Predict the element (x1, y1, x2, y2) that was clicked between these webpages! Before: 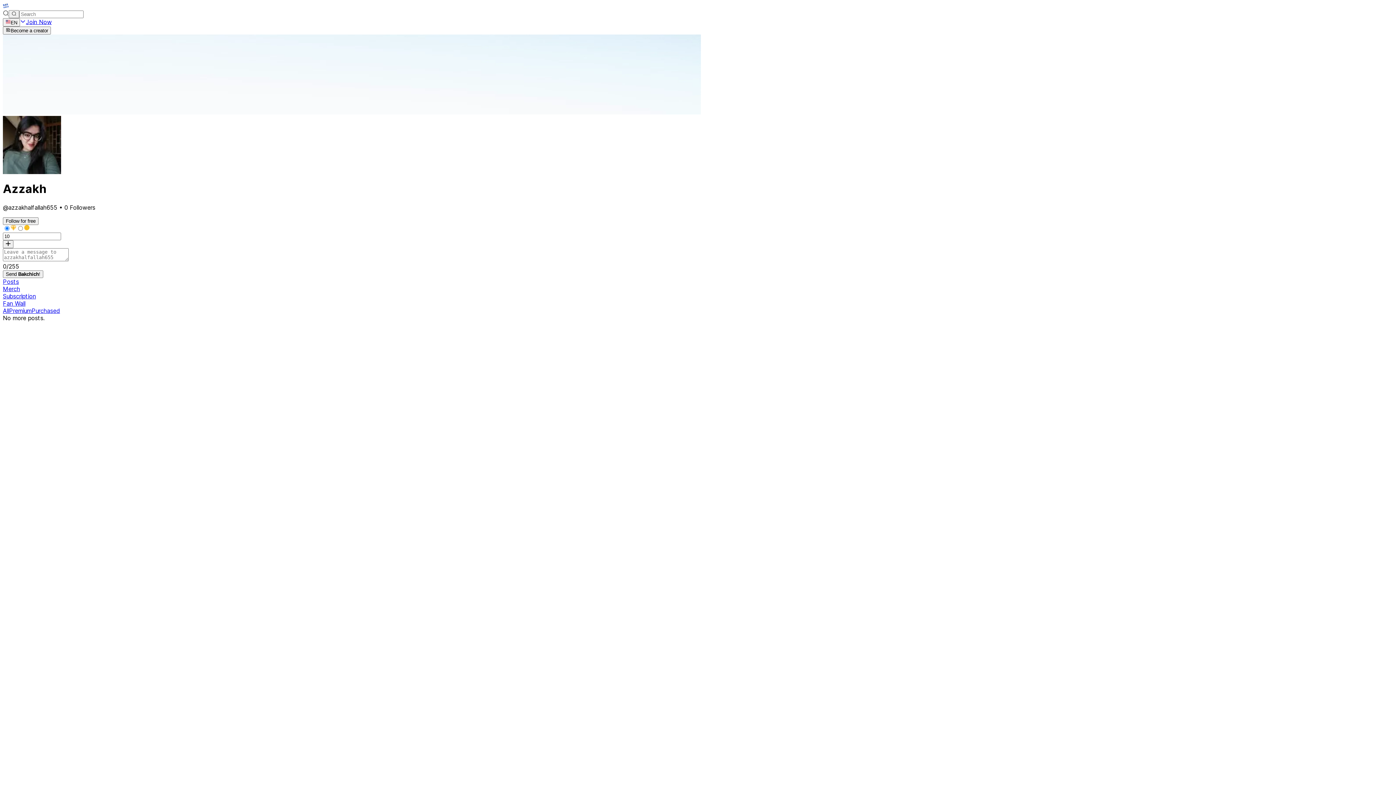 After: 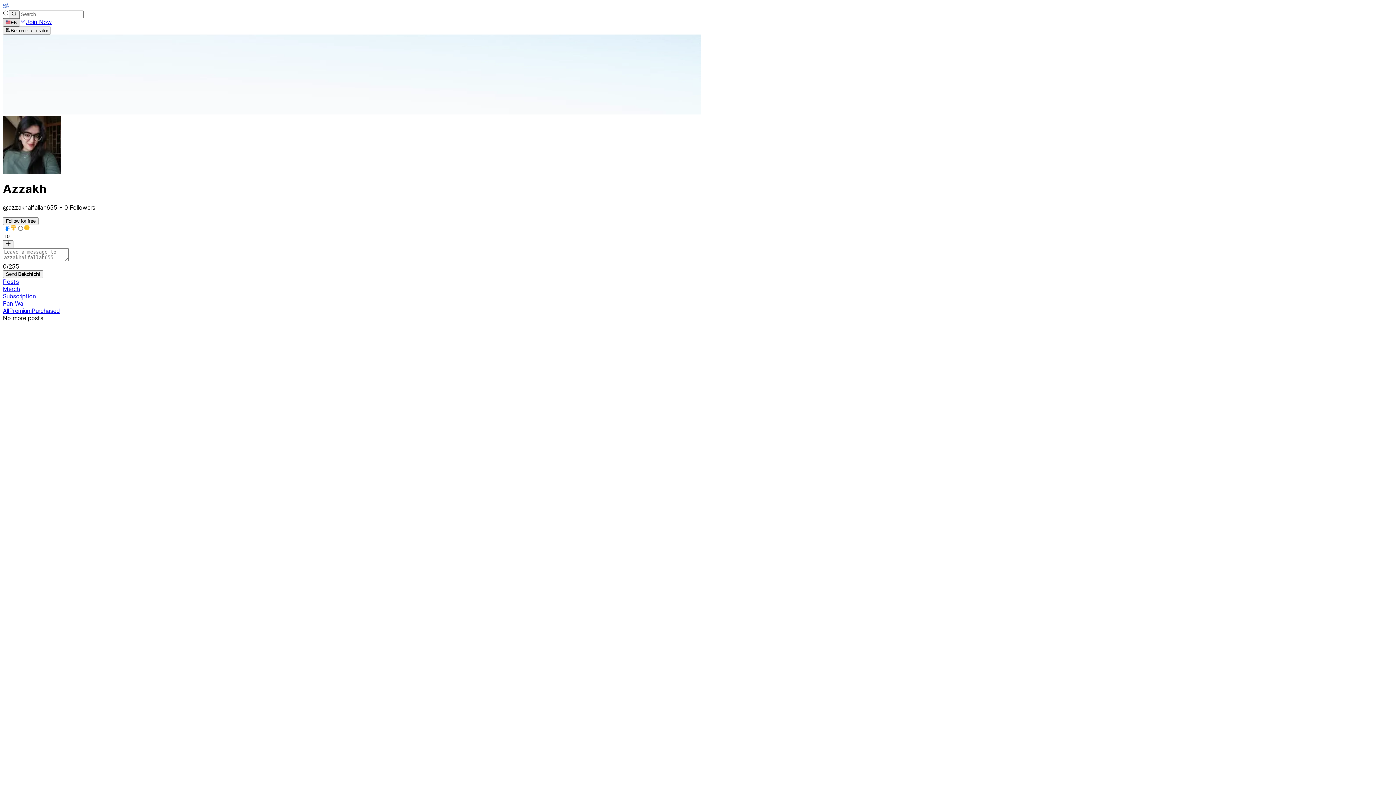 Action: label: EN bbox: (2, 18, 20, 26)